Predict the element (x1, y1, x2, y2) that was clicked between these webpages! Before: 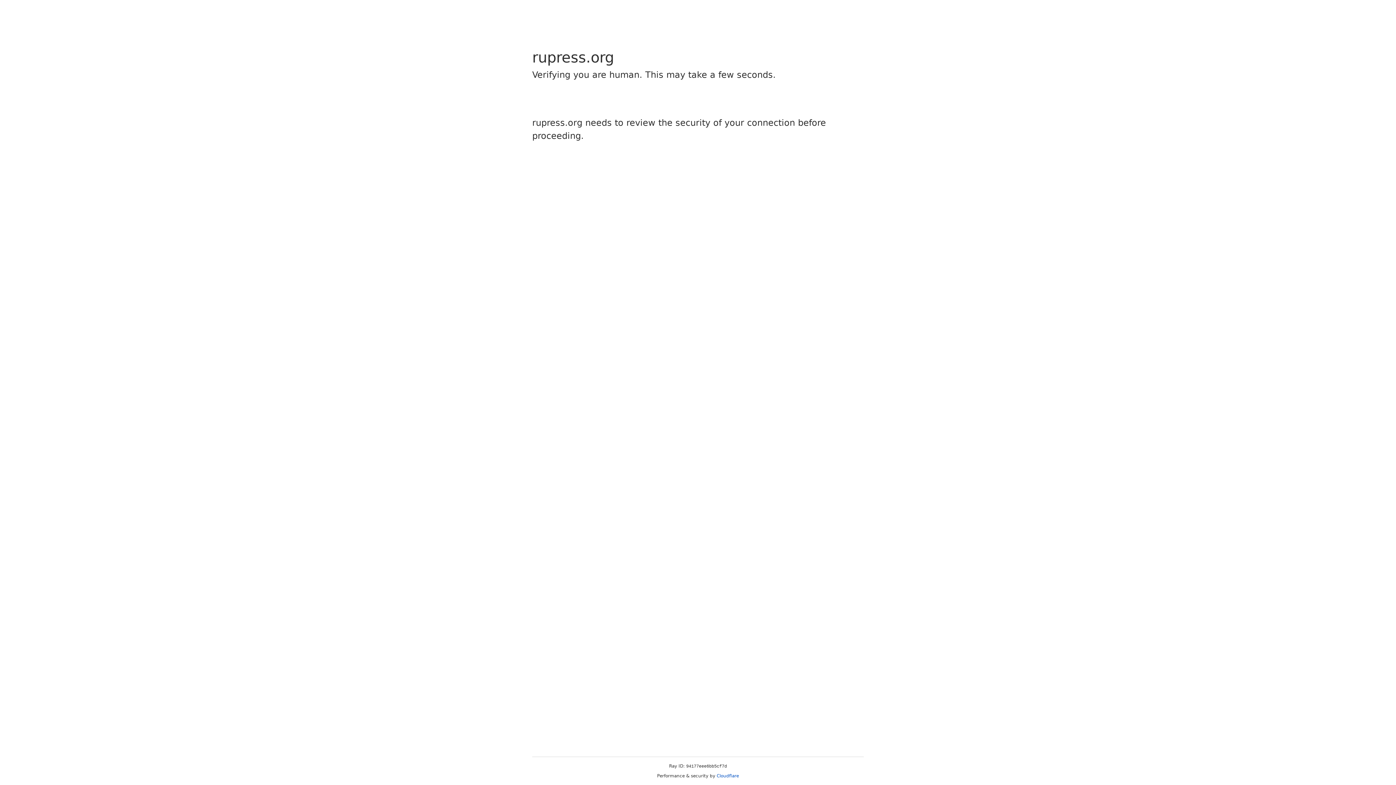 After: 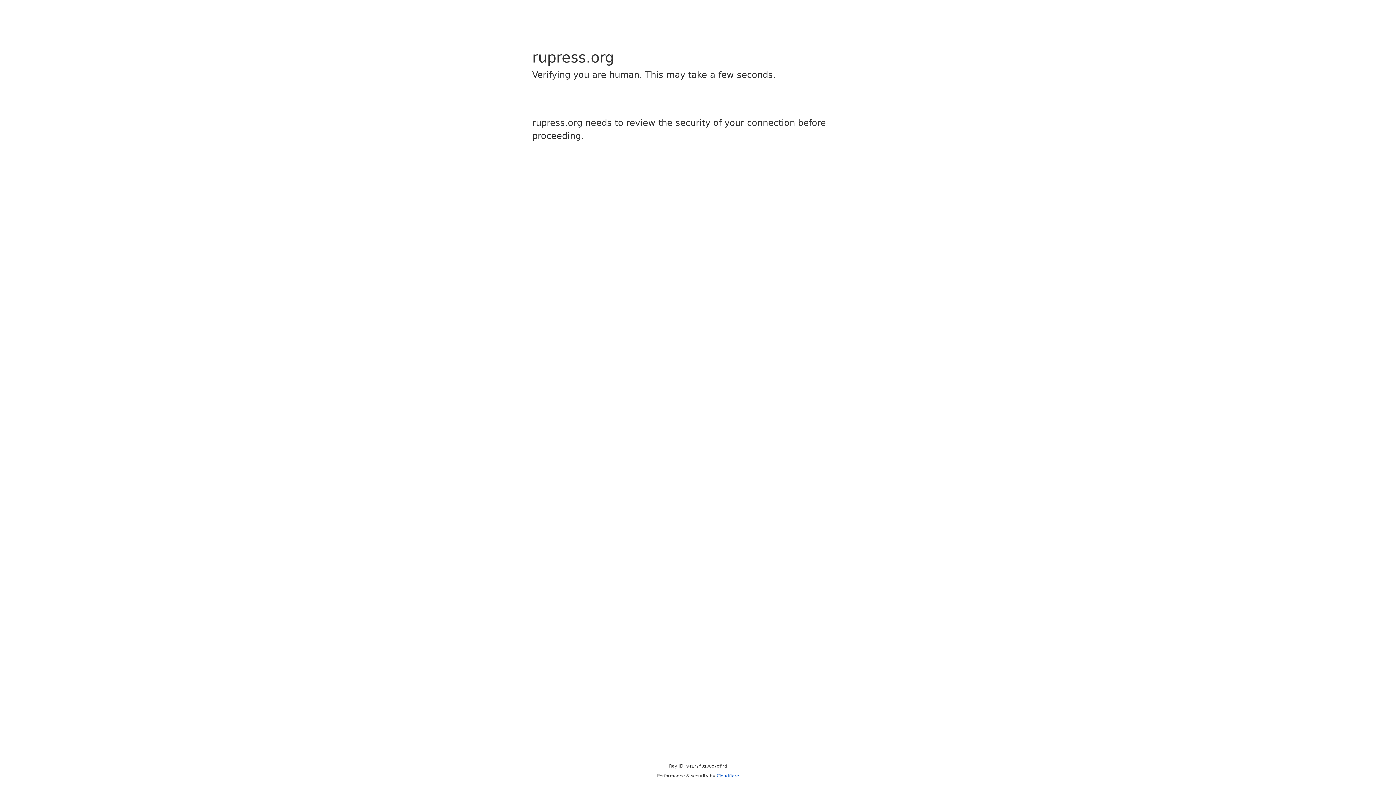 Action: bbox: (716, 773, 739, 778) label: Cloudflare